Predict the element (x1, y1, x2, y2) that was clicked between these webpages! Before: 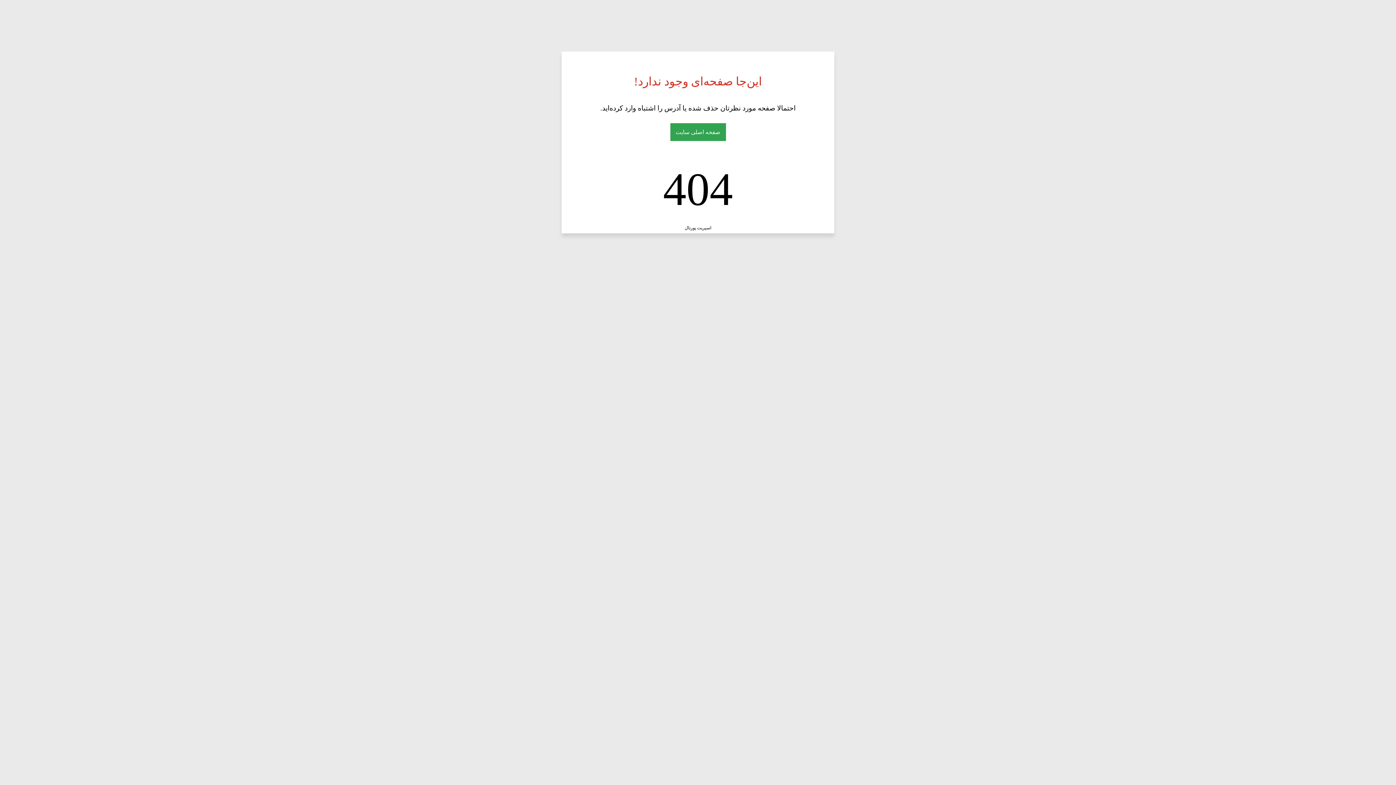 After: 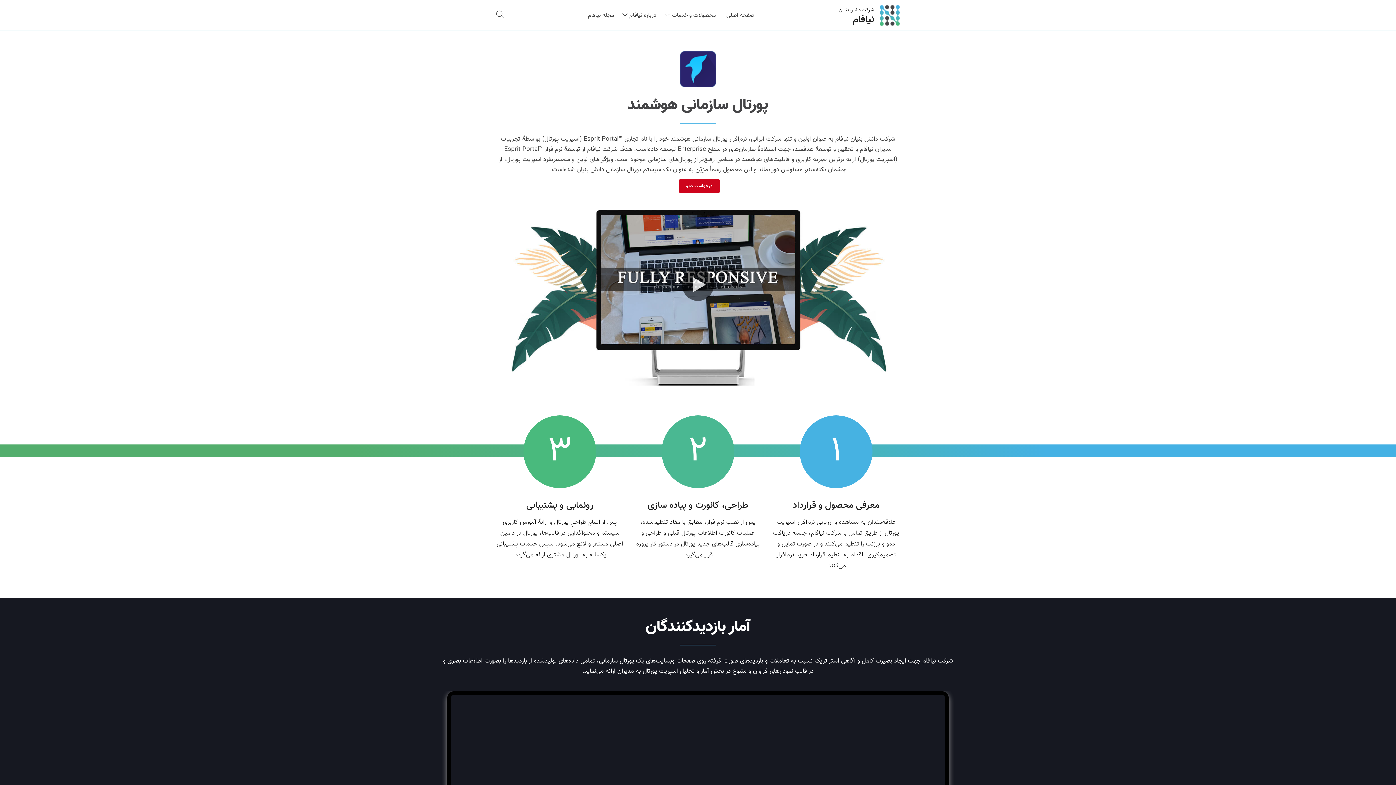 Action: label: اسپریت پورتال bbox: (684, 225, 711, 230)